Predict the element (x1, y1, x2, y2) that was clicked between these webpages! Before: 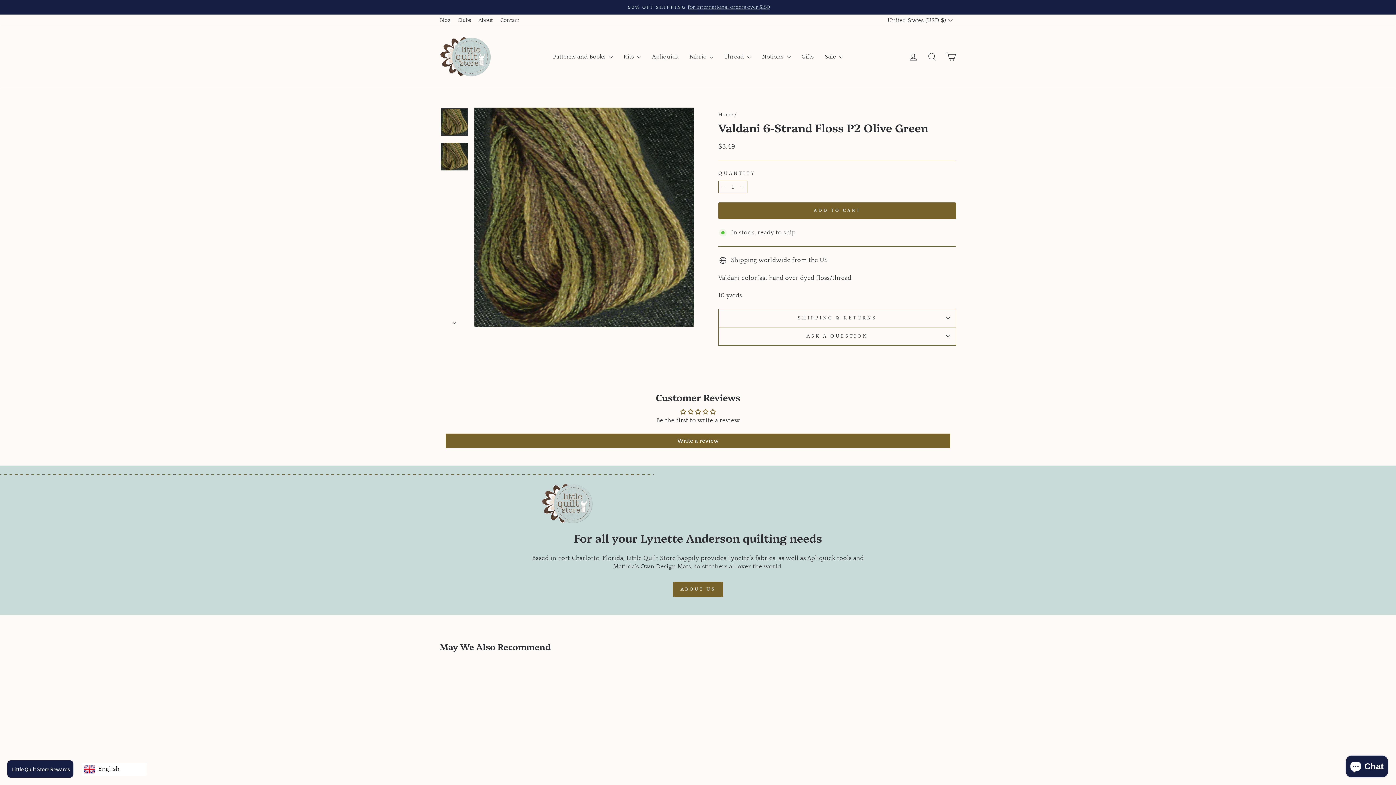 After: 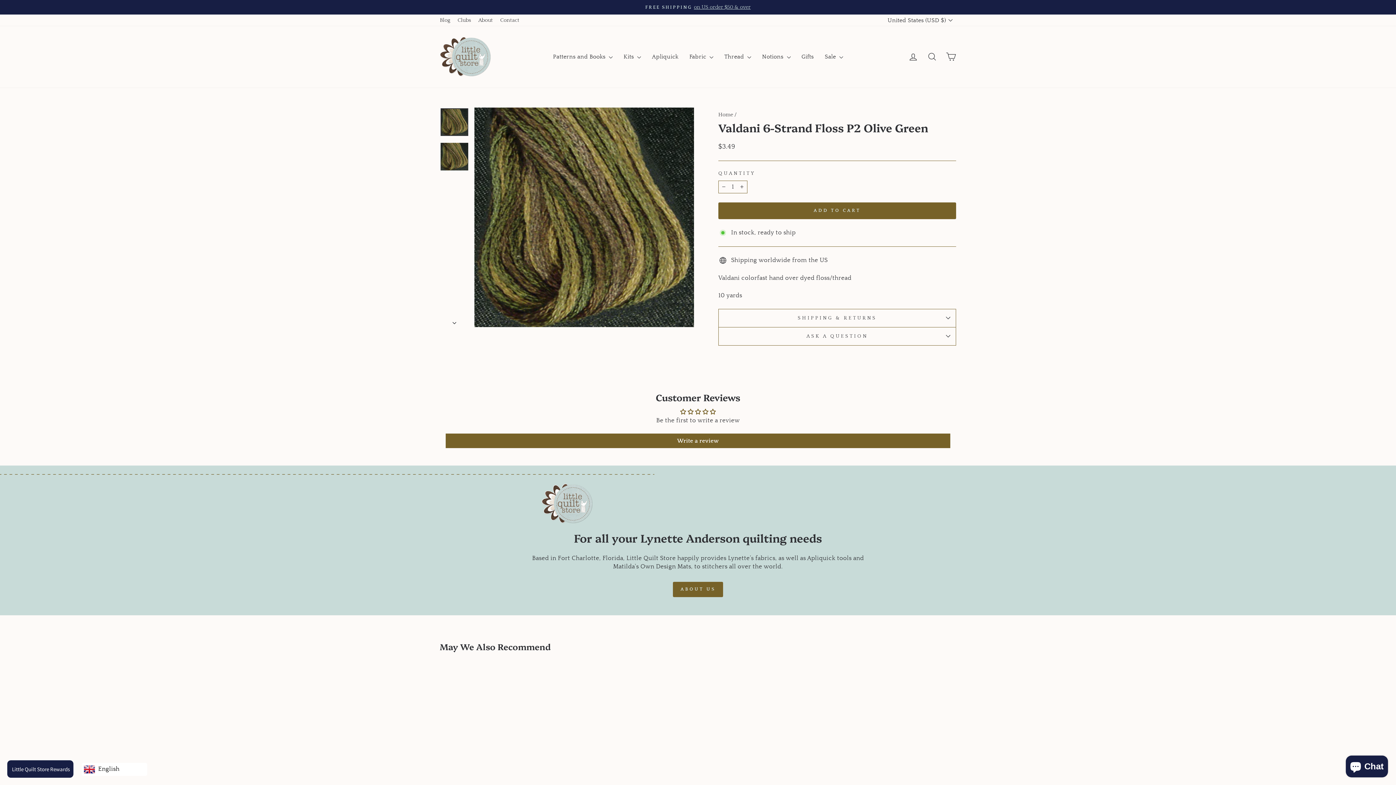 Action: bbox: (440, 108, 468, 135)